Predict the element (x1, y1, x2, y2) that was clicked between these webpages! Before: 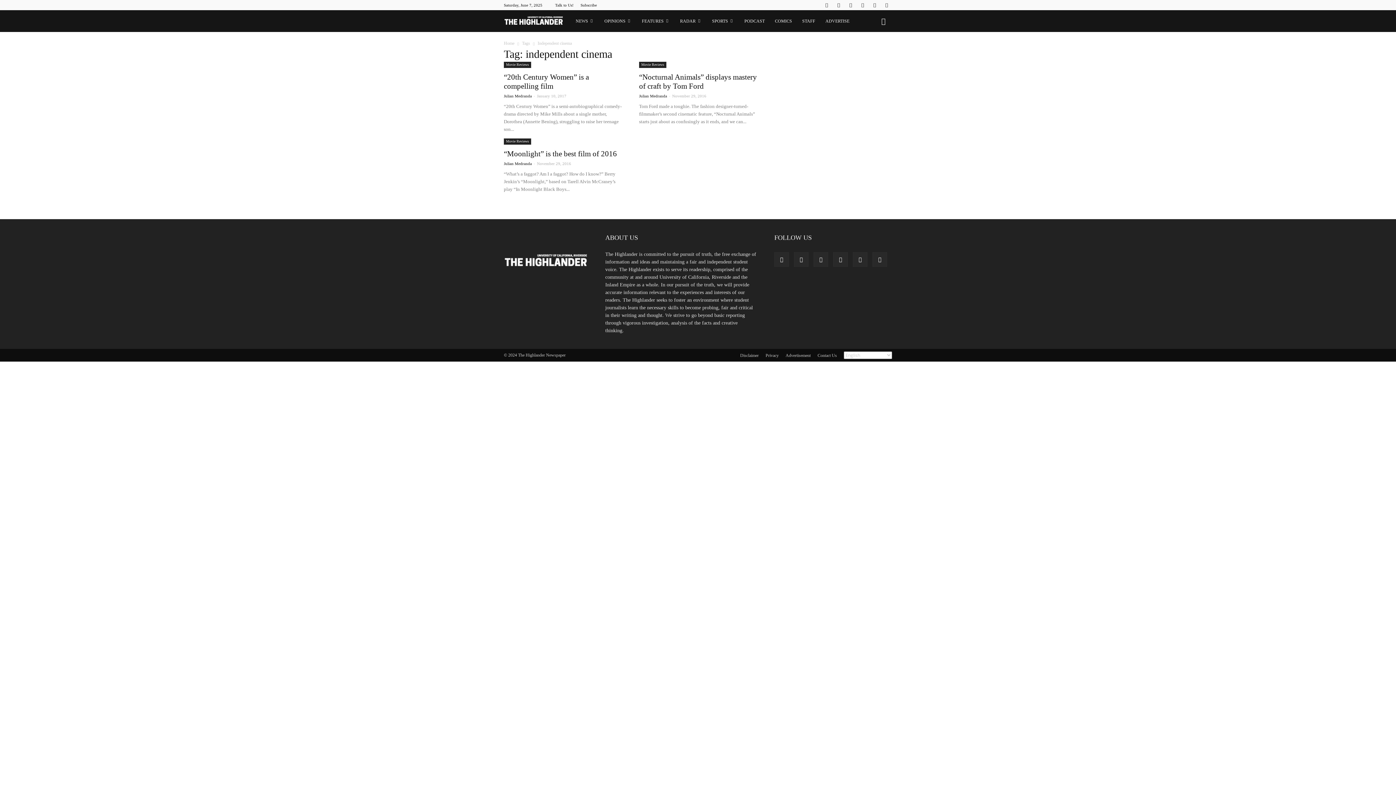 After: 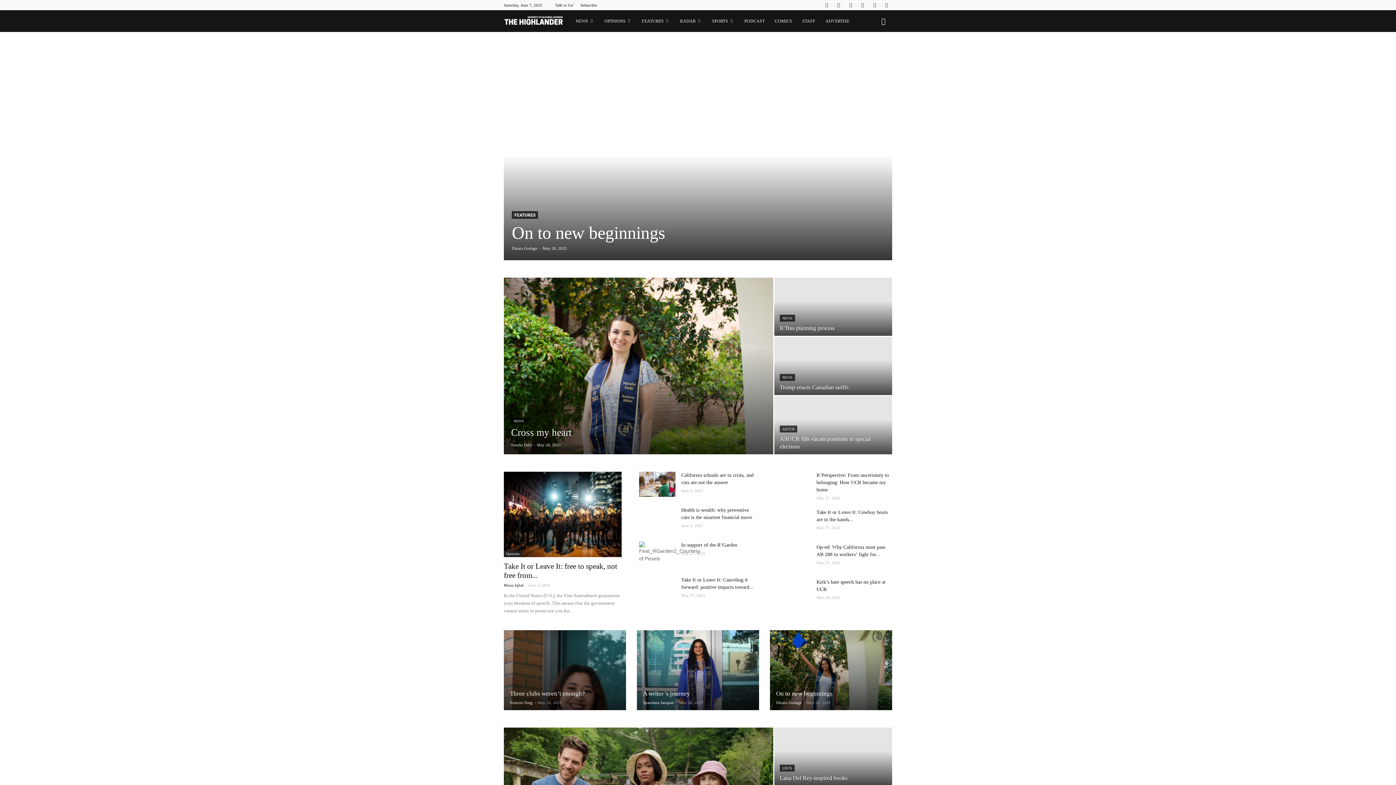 Action: bbox: (504, 247, 588, 274)